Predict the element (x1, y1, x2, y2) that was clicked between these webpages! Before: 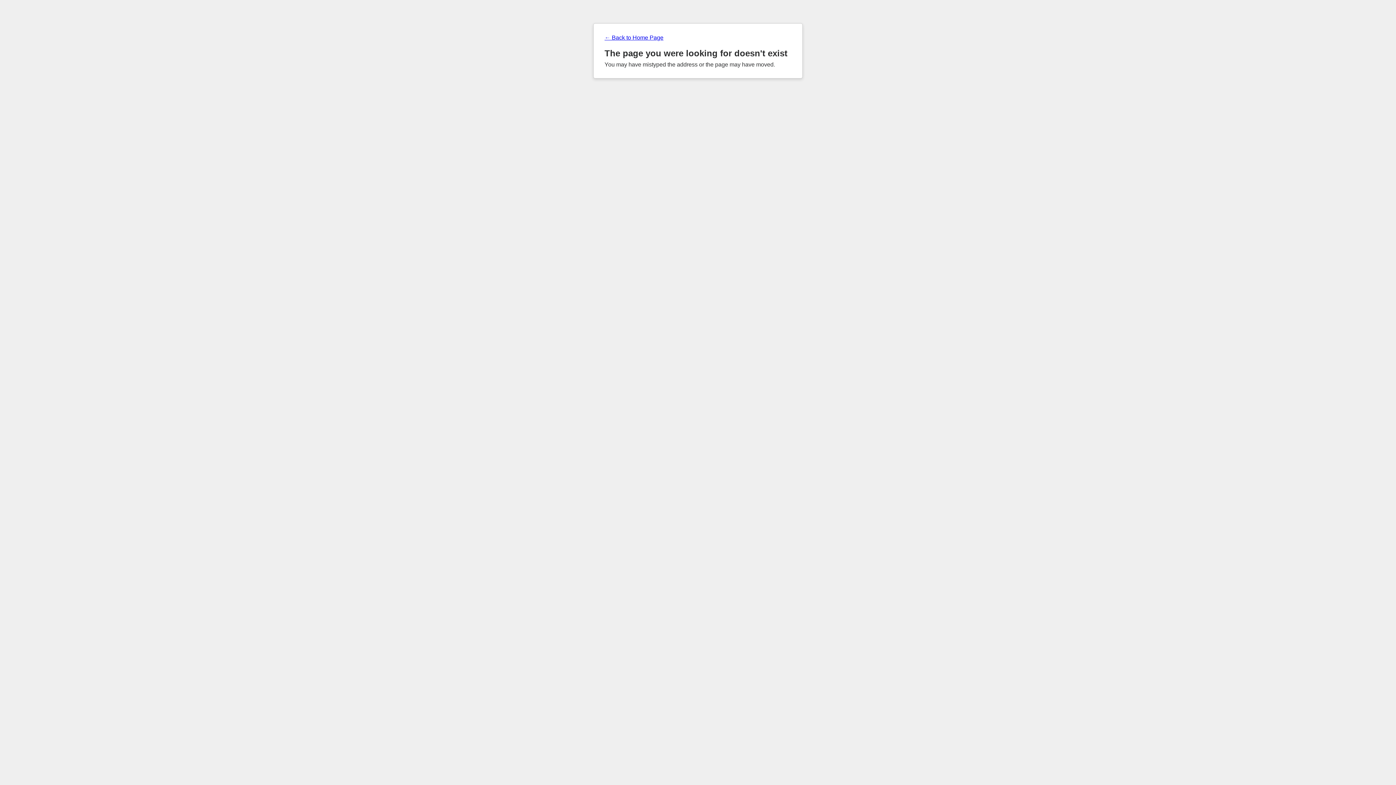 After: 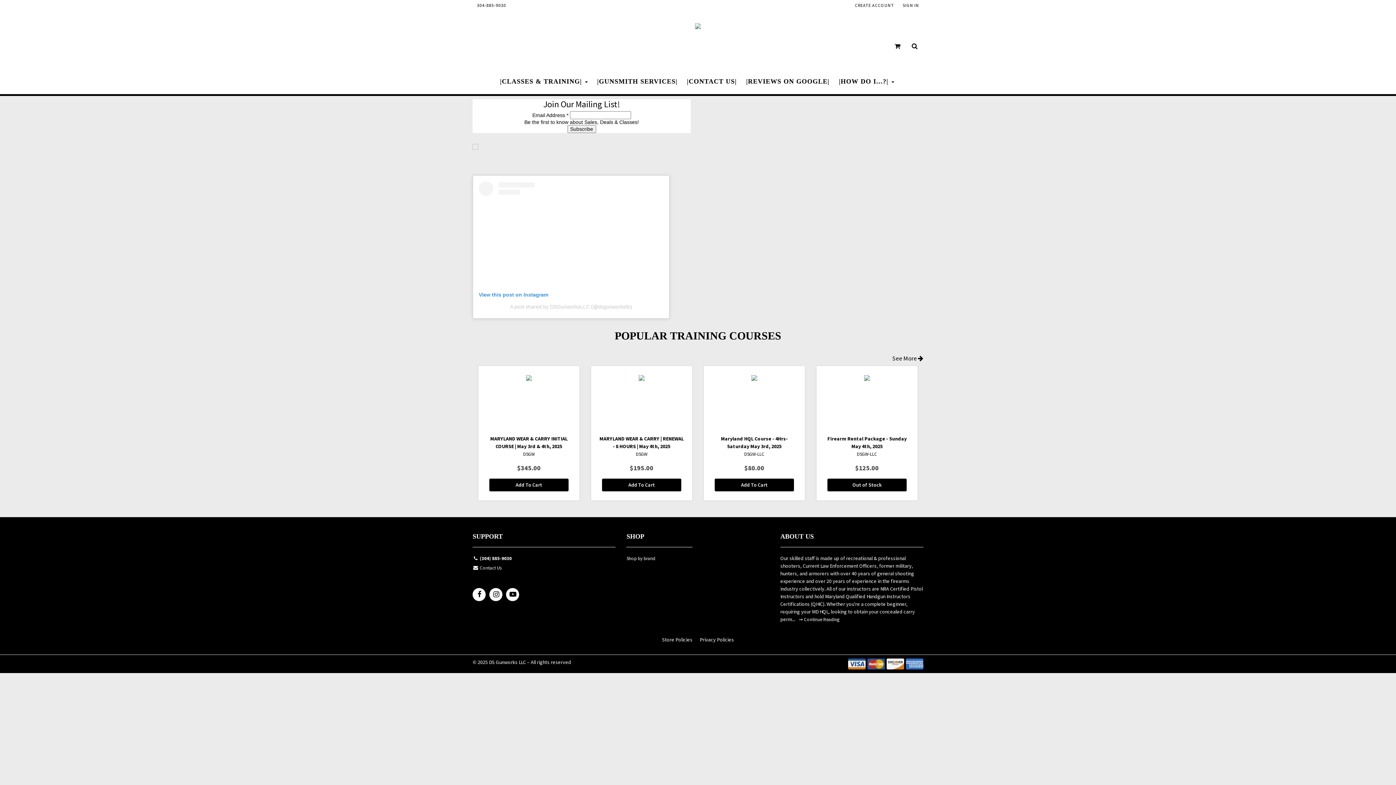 Action: bbox: (604, 34, 791, 41) label: ← Back to Home Page